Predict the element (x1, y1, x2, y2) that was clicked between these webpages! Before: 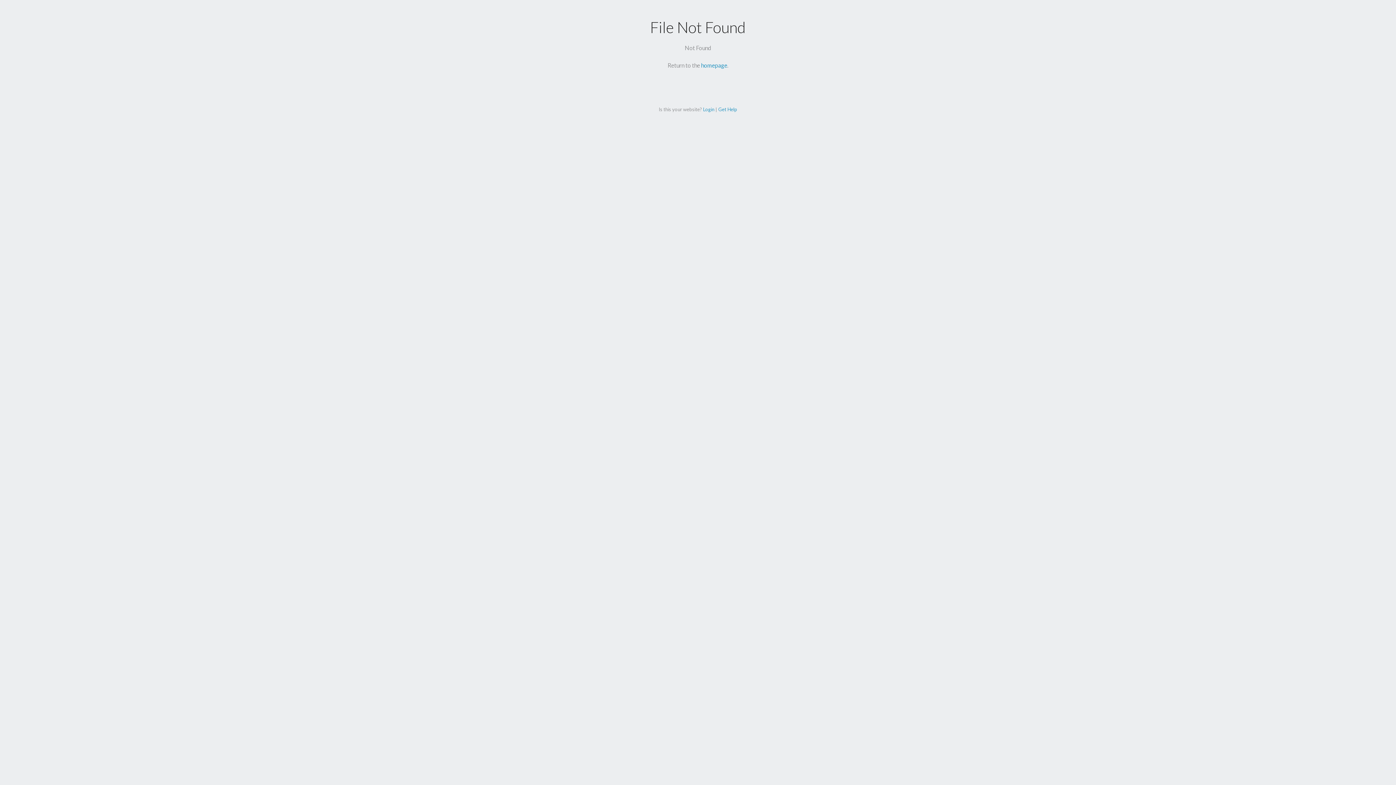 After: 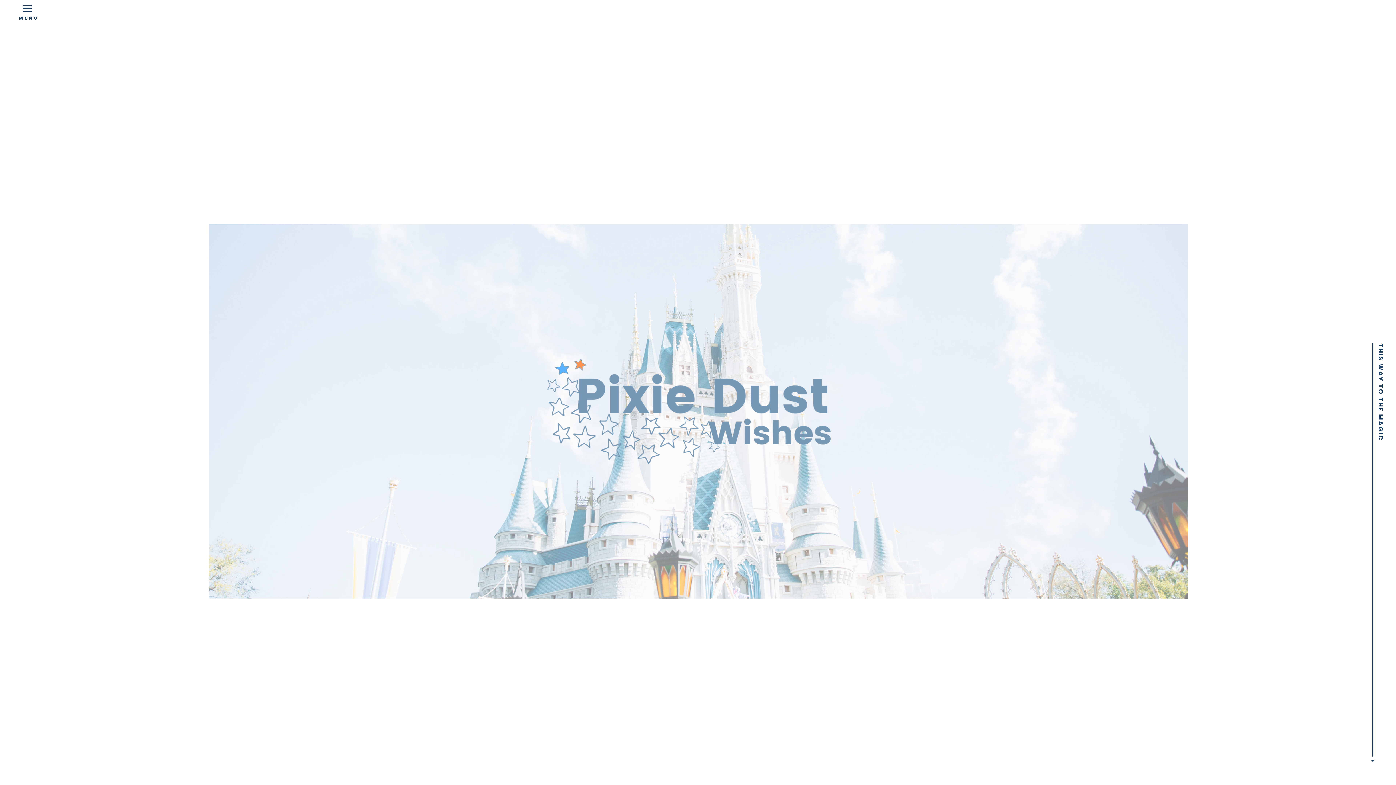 Action: label: homepage bbox: (701, 61, 727, 68)